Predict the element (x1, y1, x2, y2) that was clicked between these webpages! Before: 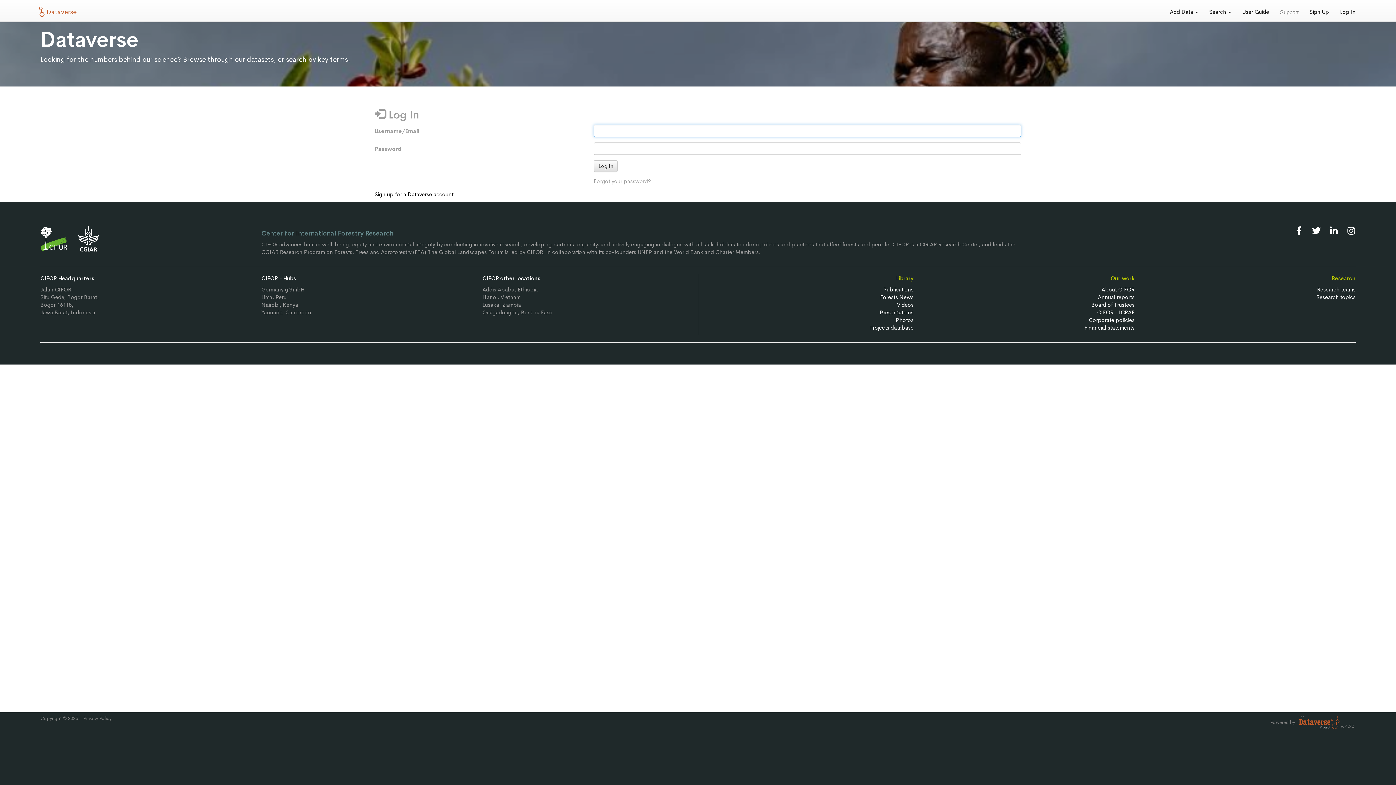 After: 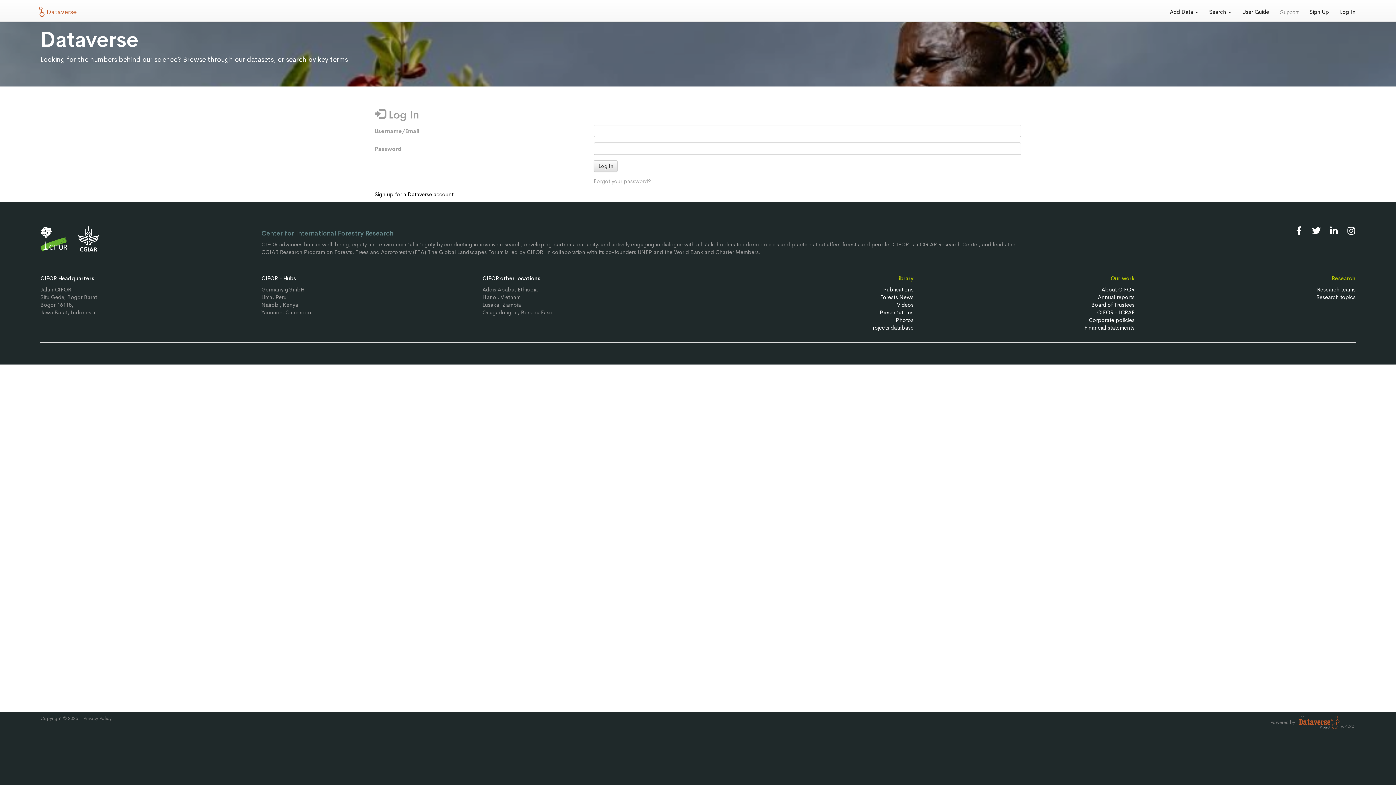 Action: bbox: (1305, 226, 1322, 233) label:  